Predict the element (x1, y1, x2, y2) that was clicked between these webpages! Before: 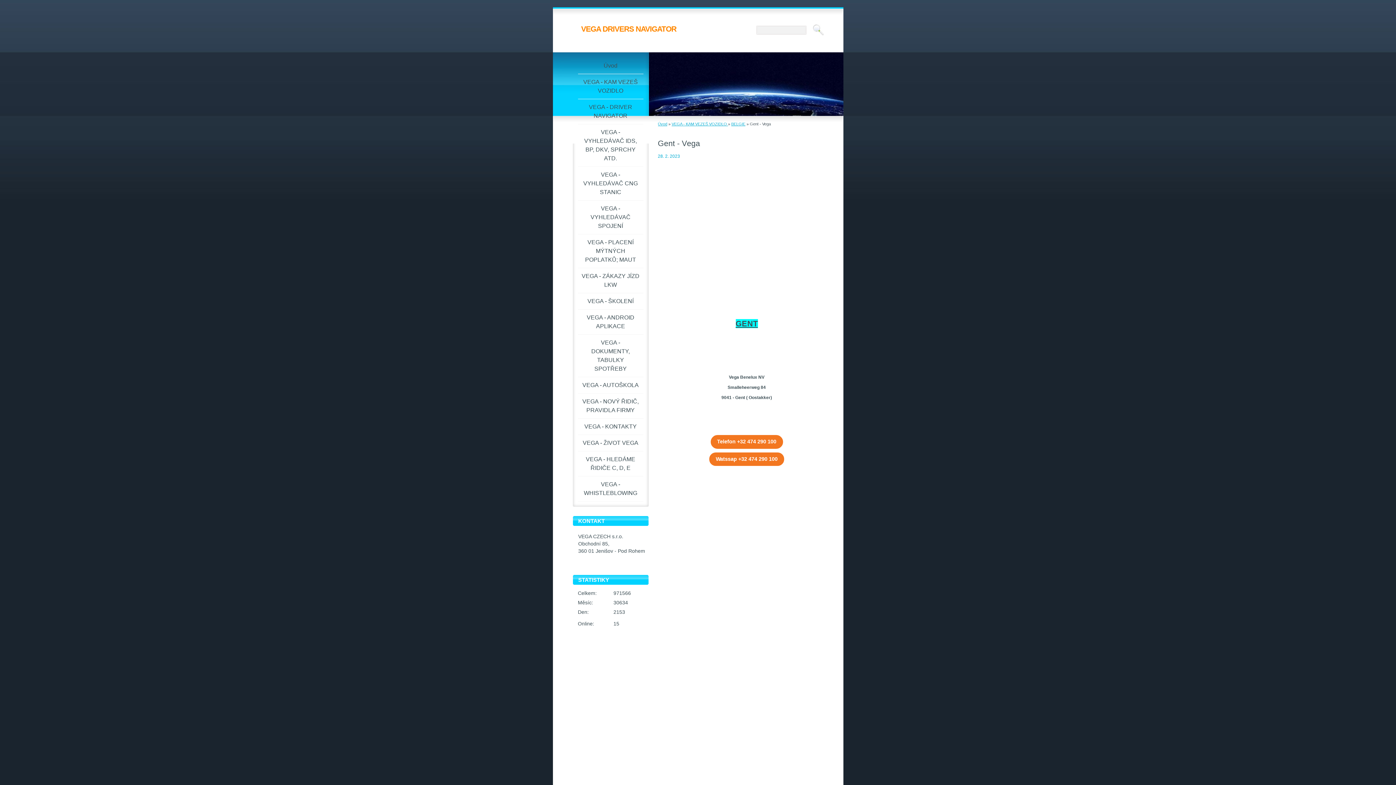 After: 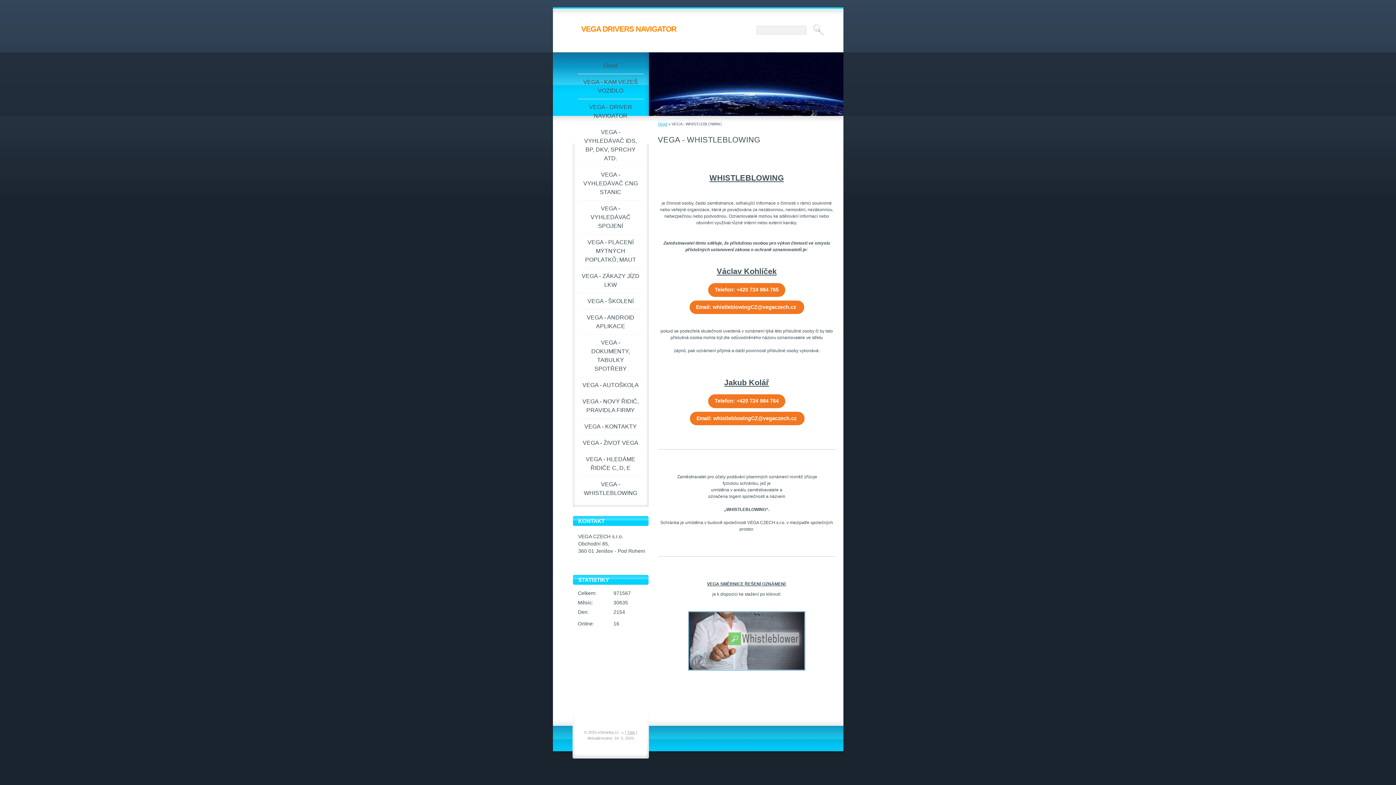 Action: bbox: (578, 476, 643, 501) label: VEGA - WHISTLEBLOWING